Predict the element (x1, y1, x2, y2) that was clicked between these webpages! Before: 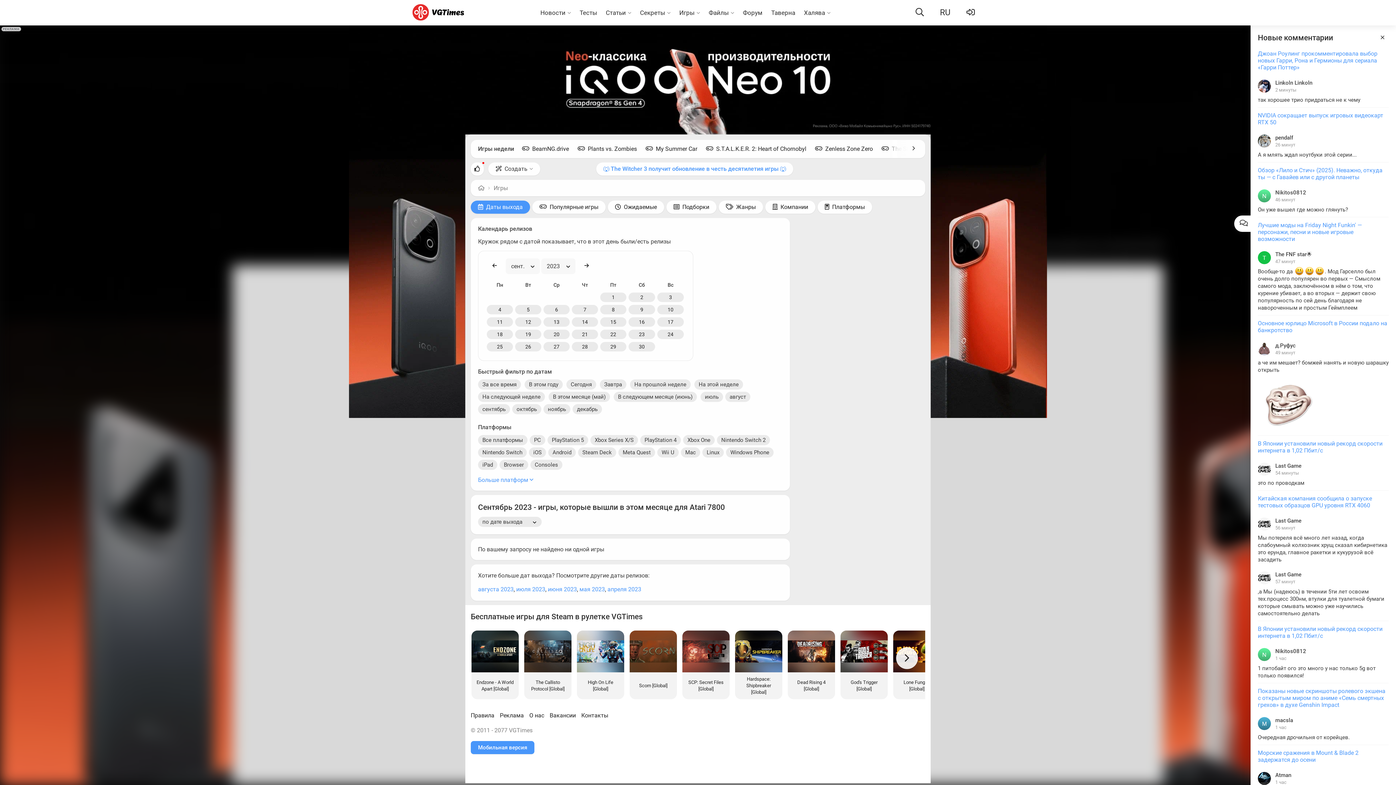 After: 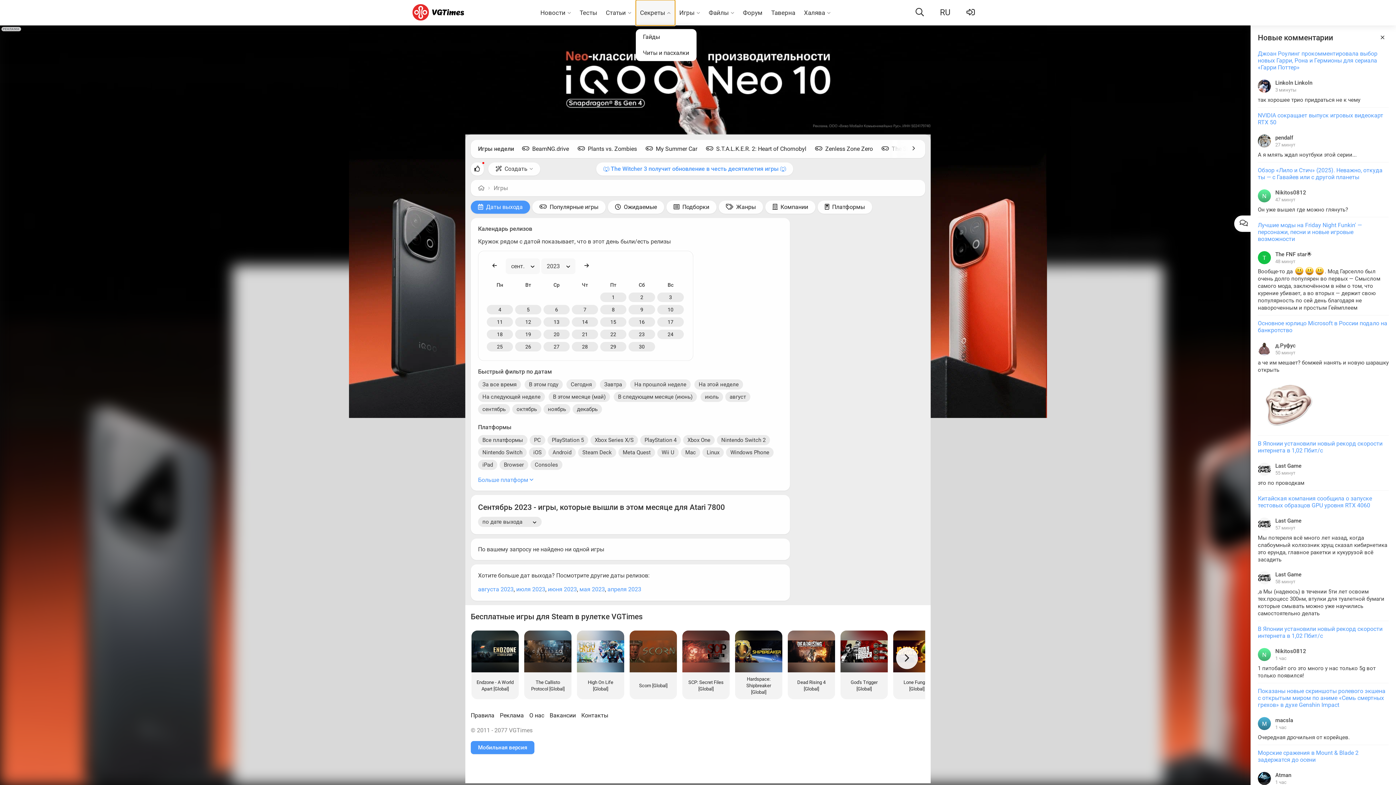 Action: label: Секреты bbox: (635, 0, 675, 25)